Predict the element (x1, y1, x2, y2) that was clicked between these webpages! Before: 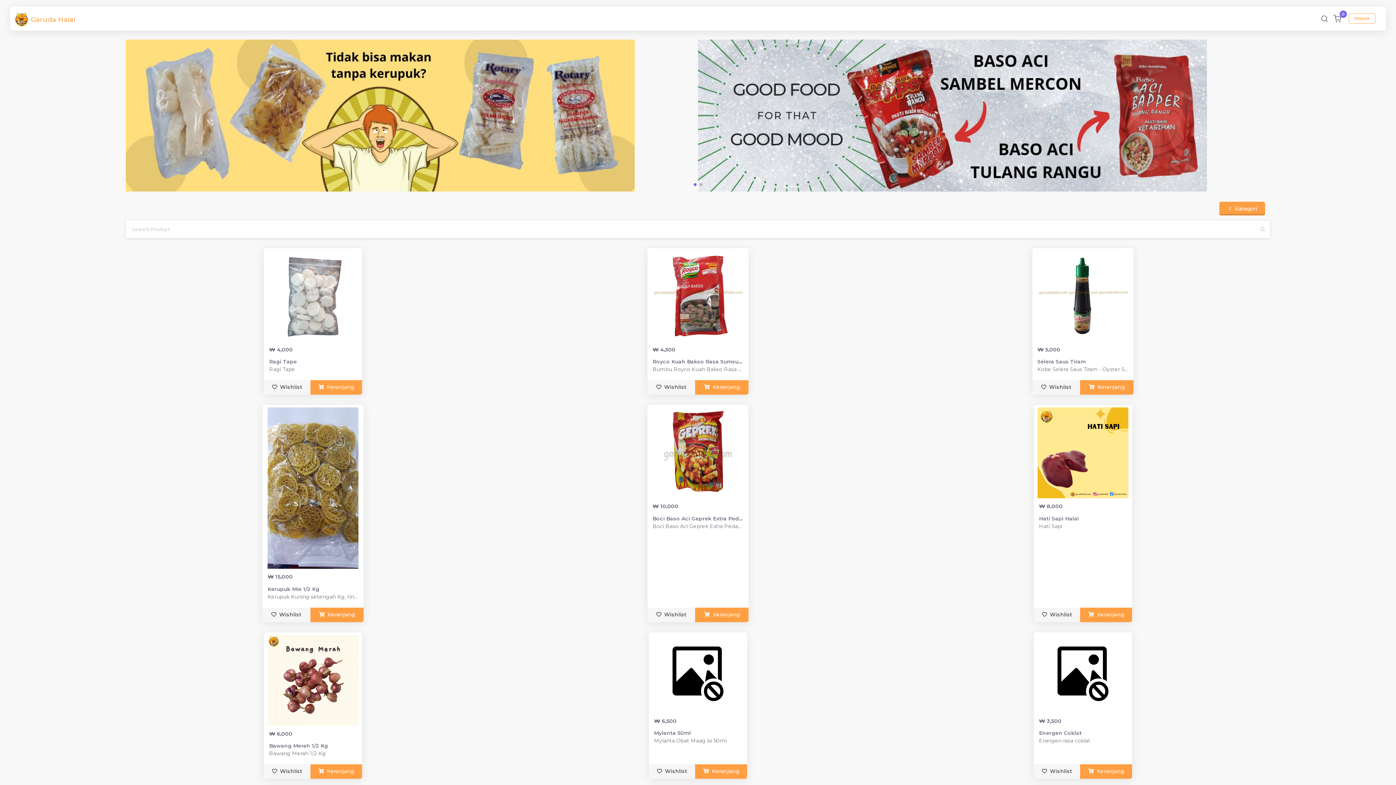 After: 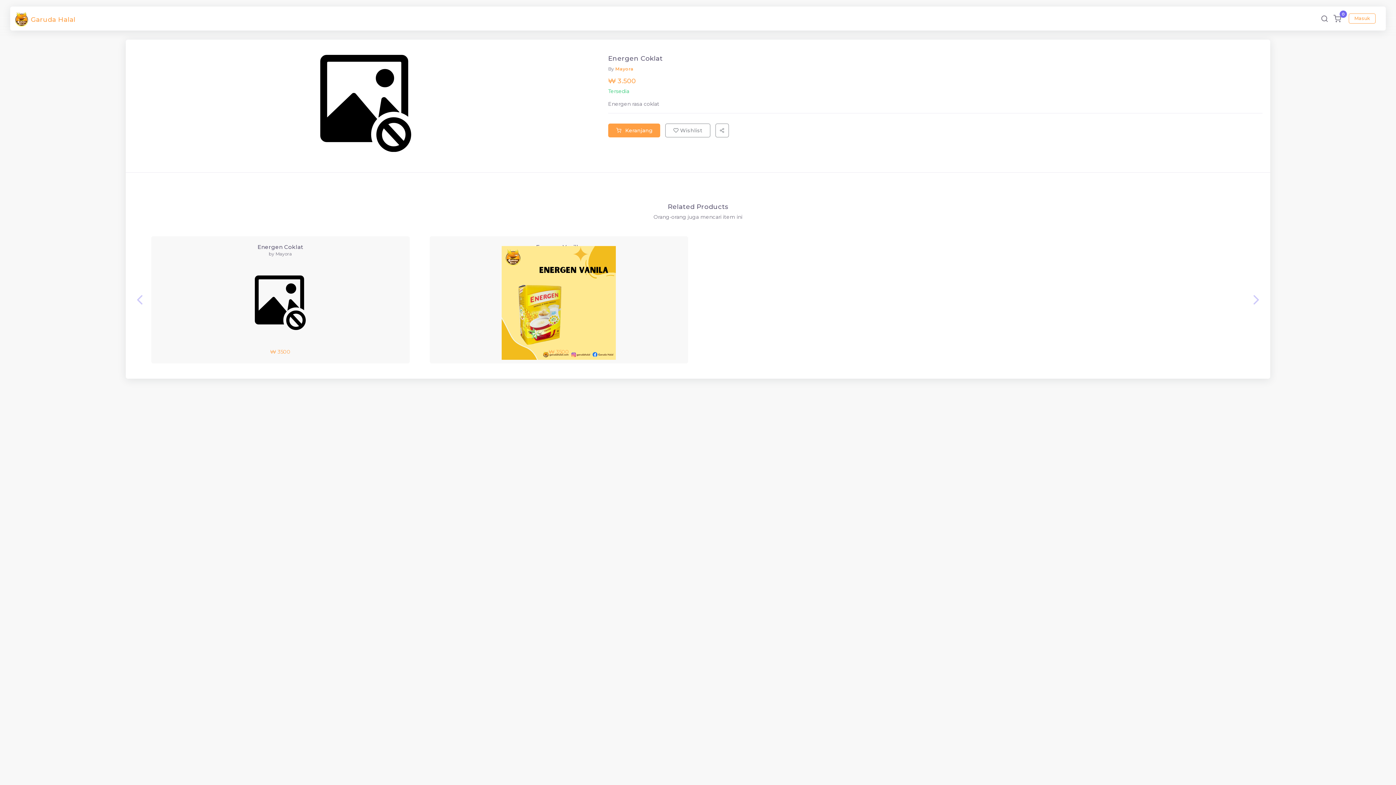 Action: label: Energen Coklat bbox: (1039, 730, 1081, 736)